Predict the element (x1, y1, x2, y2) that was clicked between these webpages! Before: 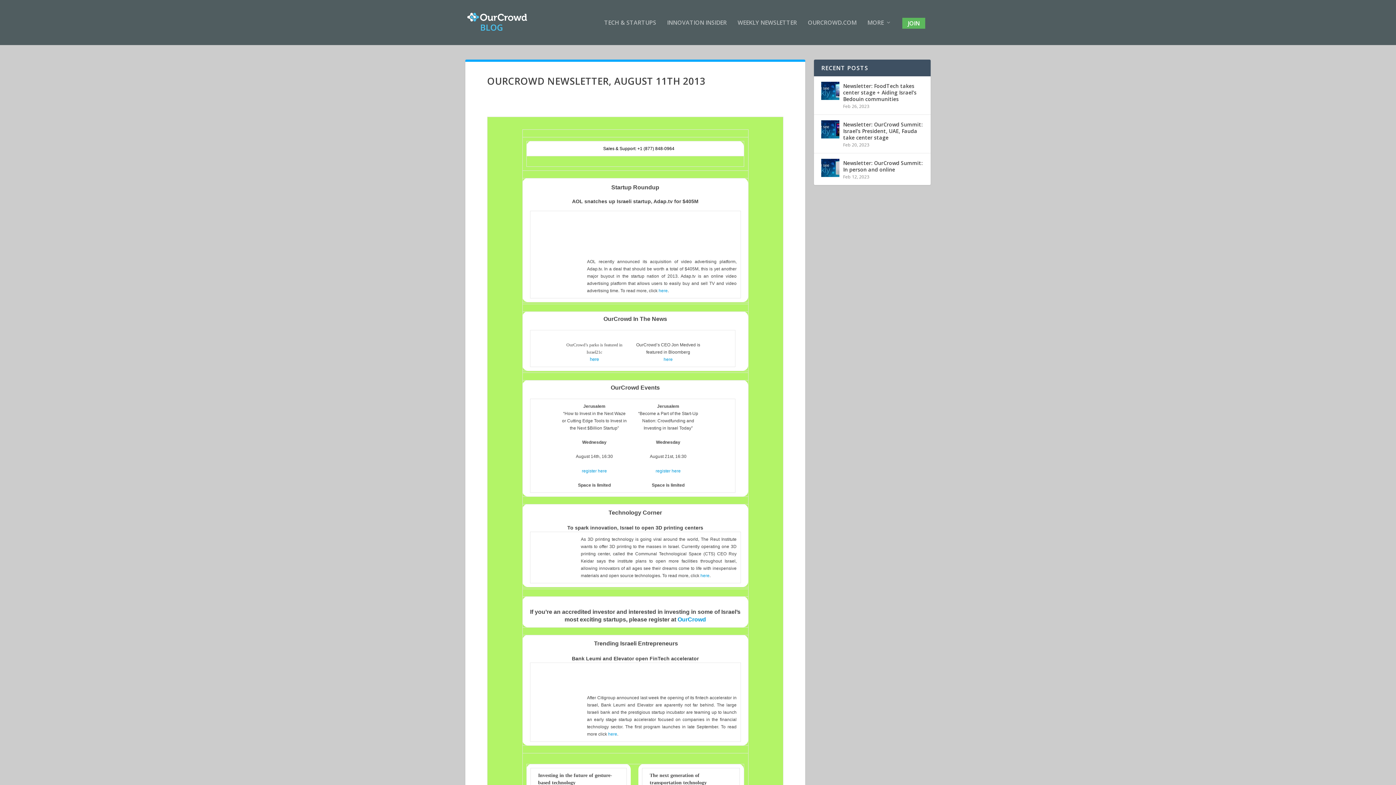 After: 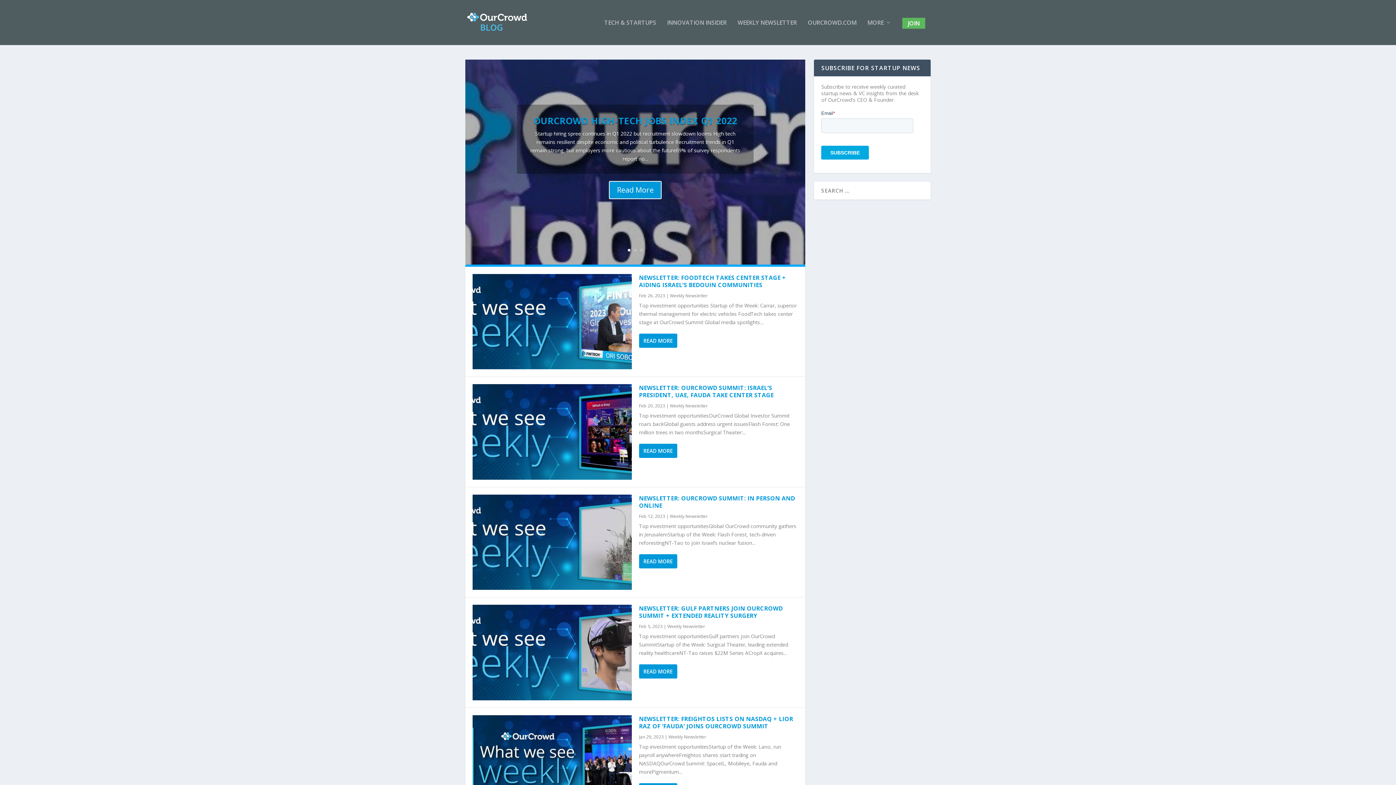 Action: bbox: (465, 10, 529, 34)